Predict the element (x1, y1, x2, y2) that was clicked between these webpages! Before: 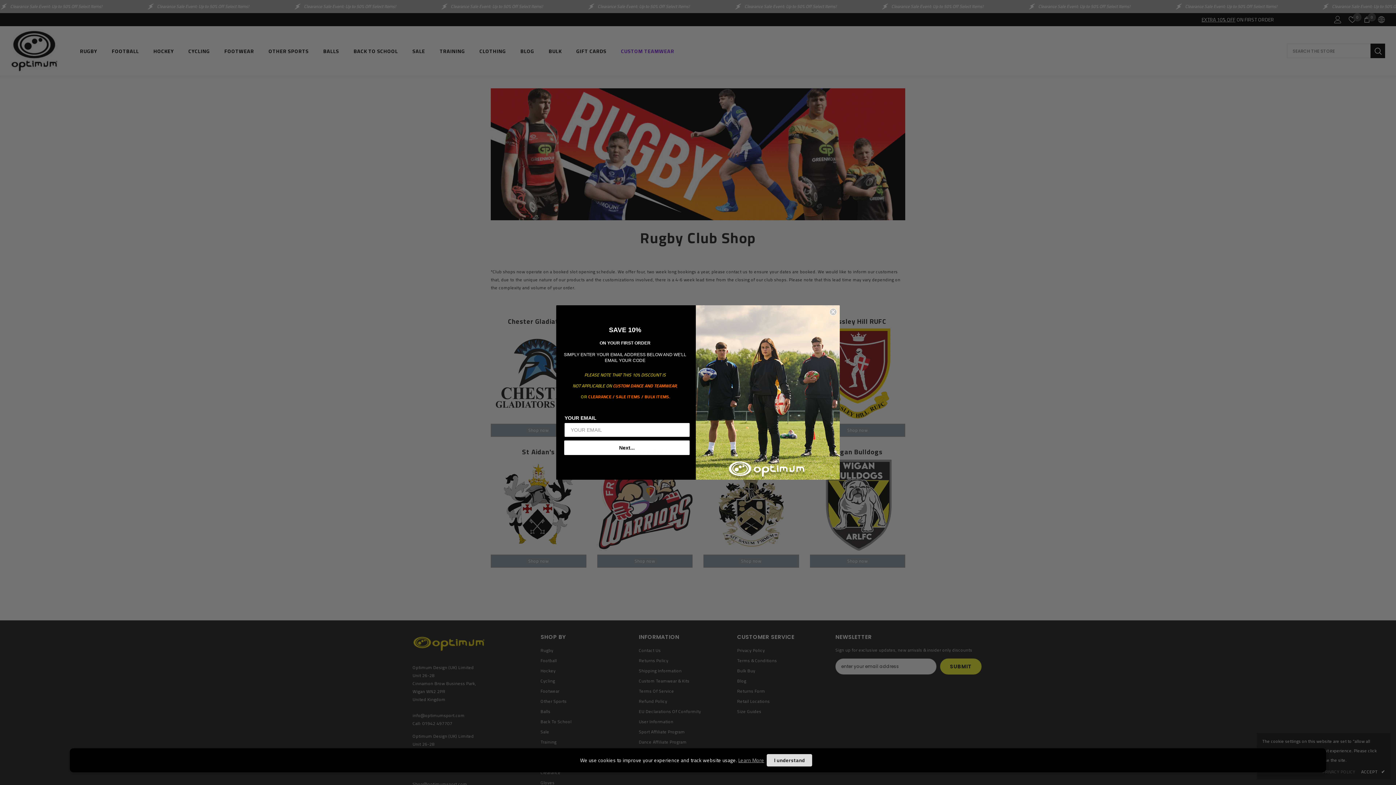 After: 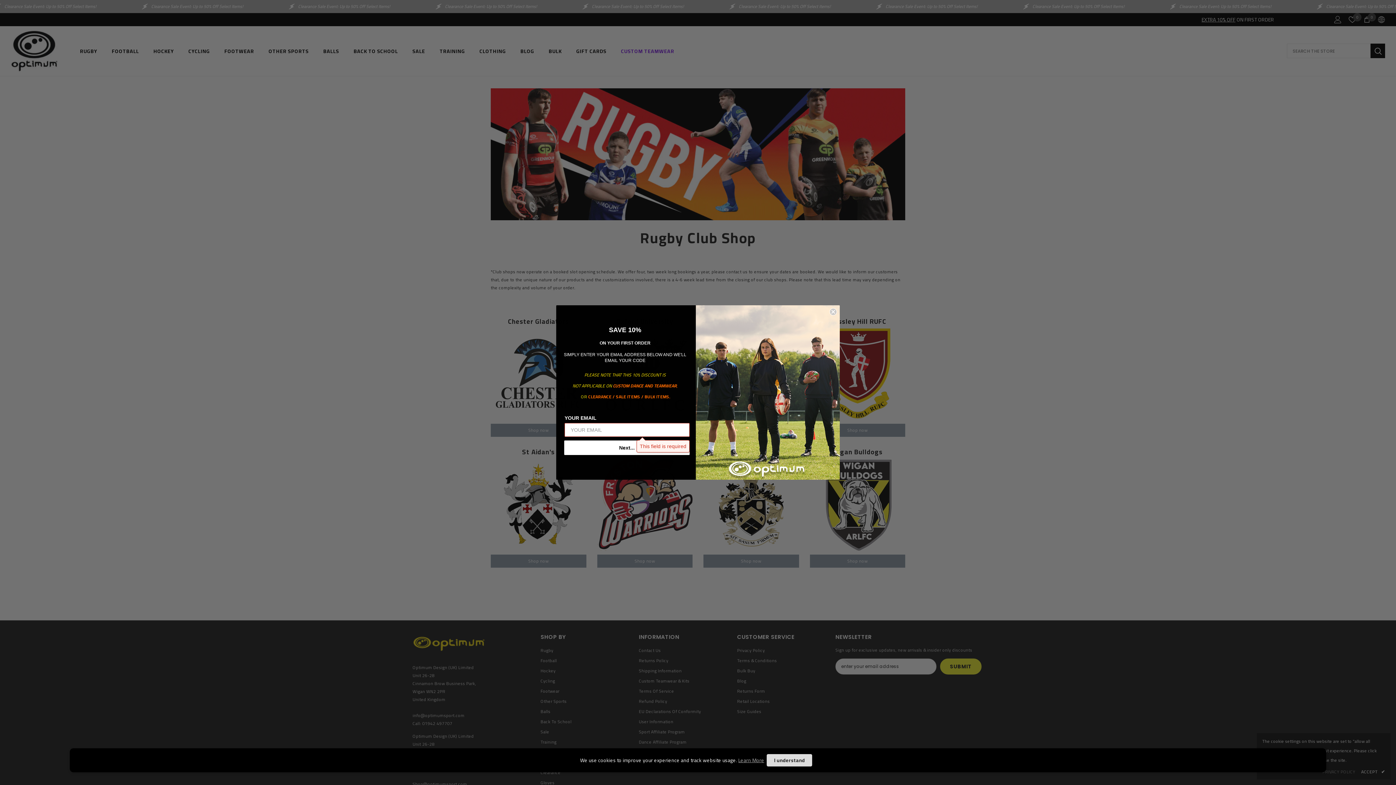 Action: bbox: (564, 458, 689, 472) label: Next...